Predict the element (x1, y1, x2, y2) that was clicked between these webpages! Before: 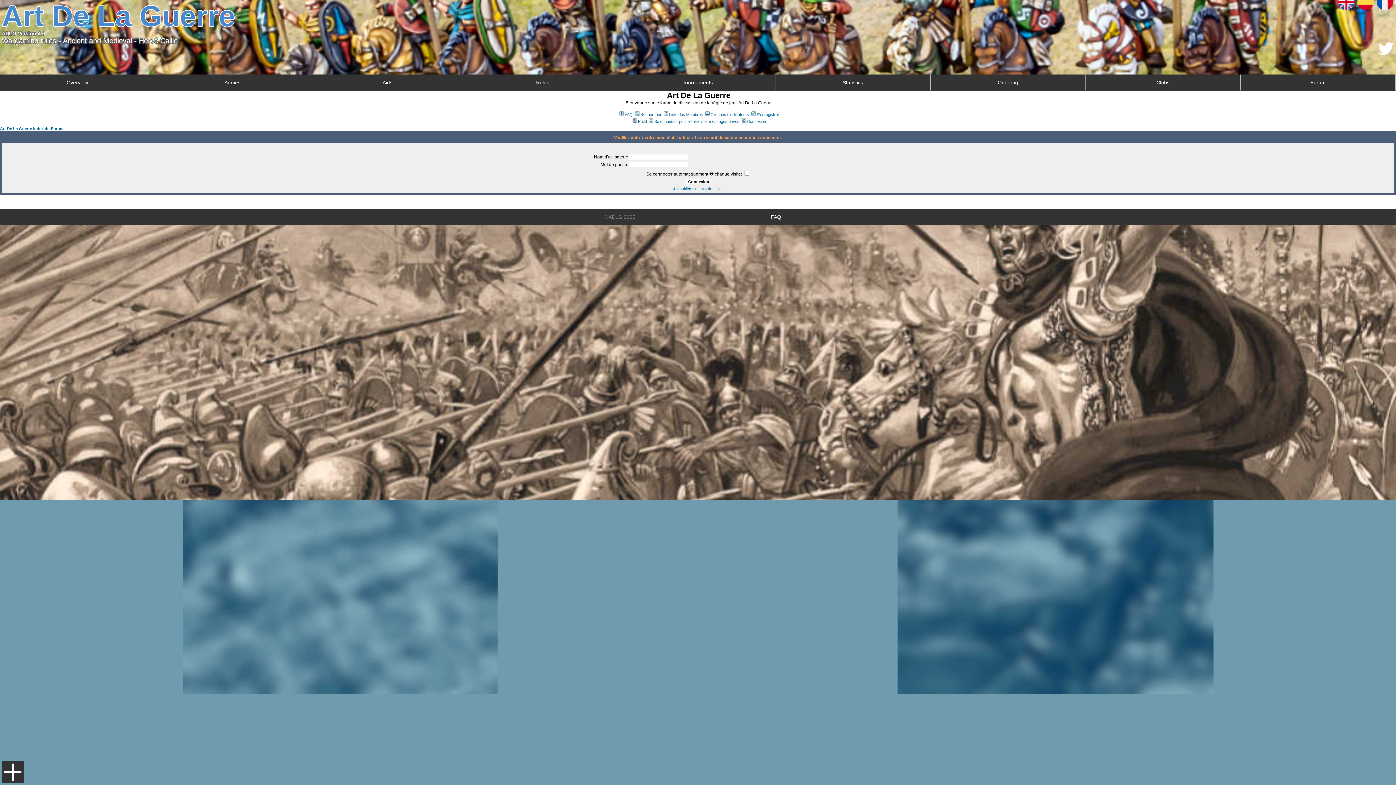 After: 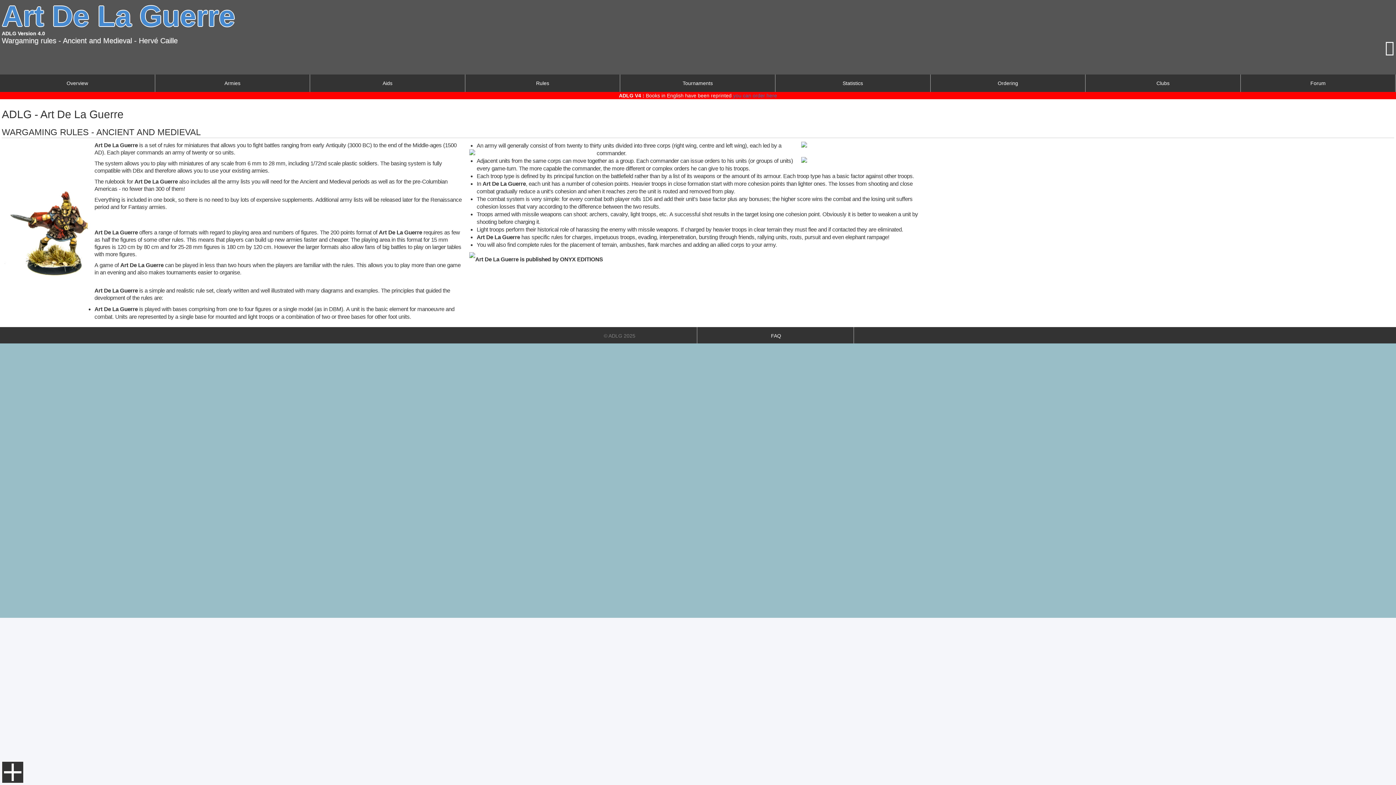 Action: bbox: (542, 209, 697, 225) label: © ADLG 2025